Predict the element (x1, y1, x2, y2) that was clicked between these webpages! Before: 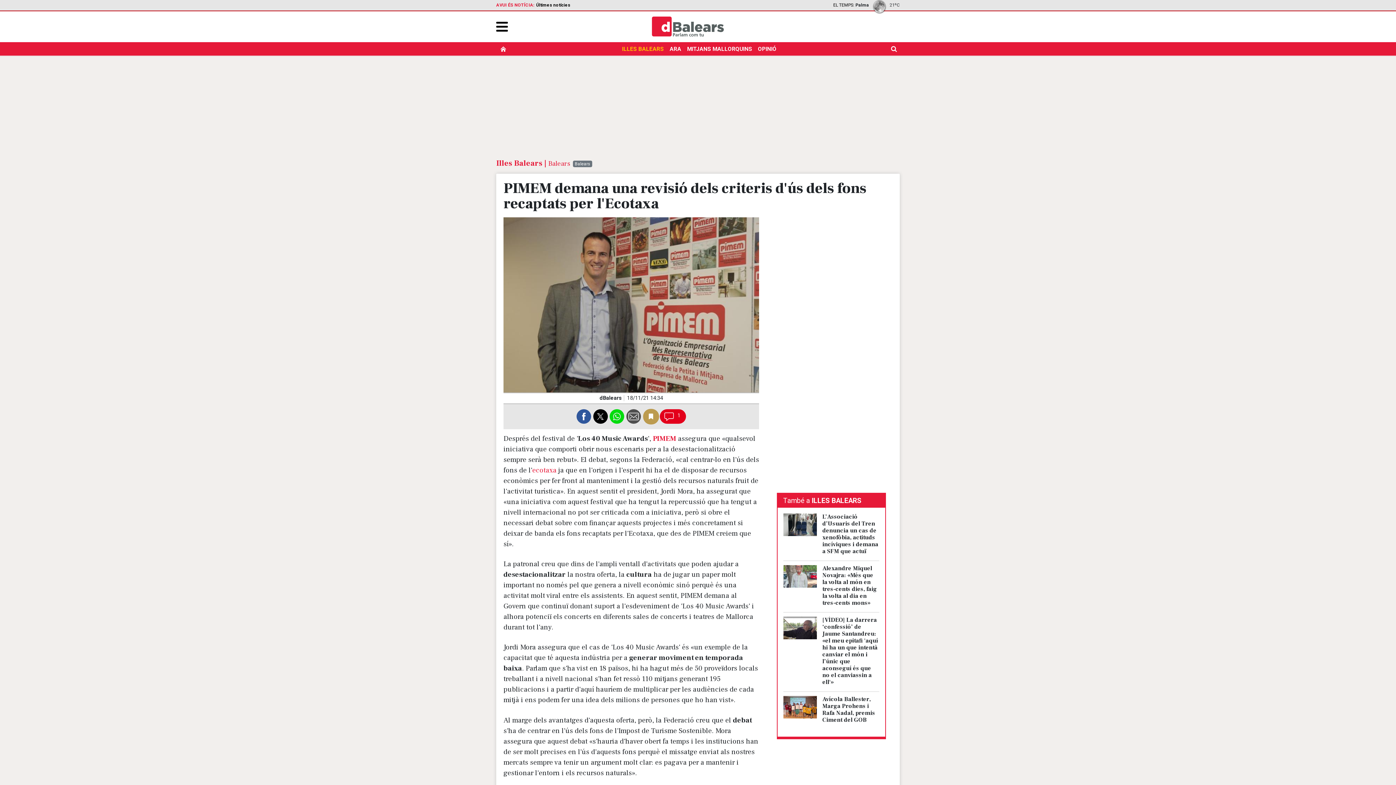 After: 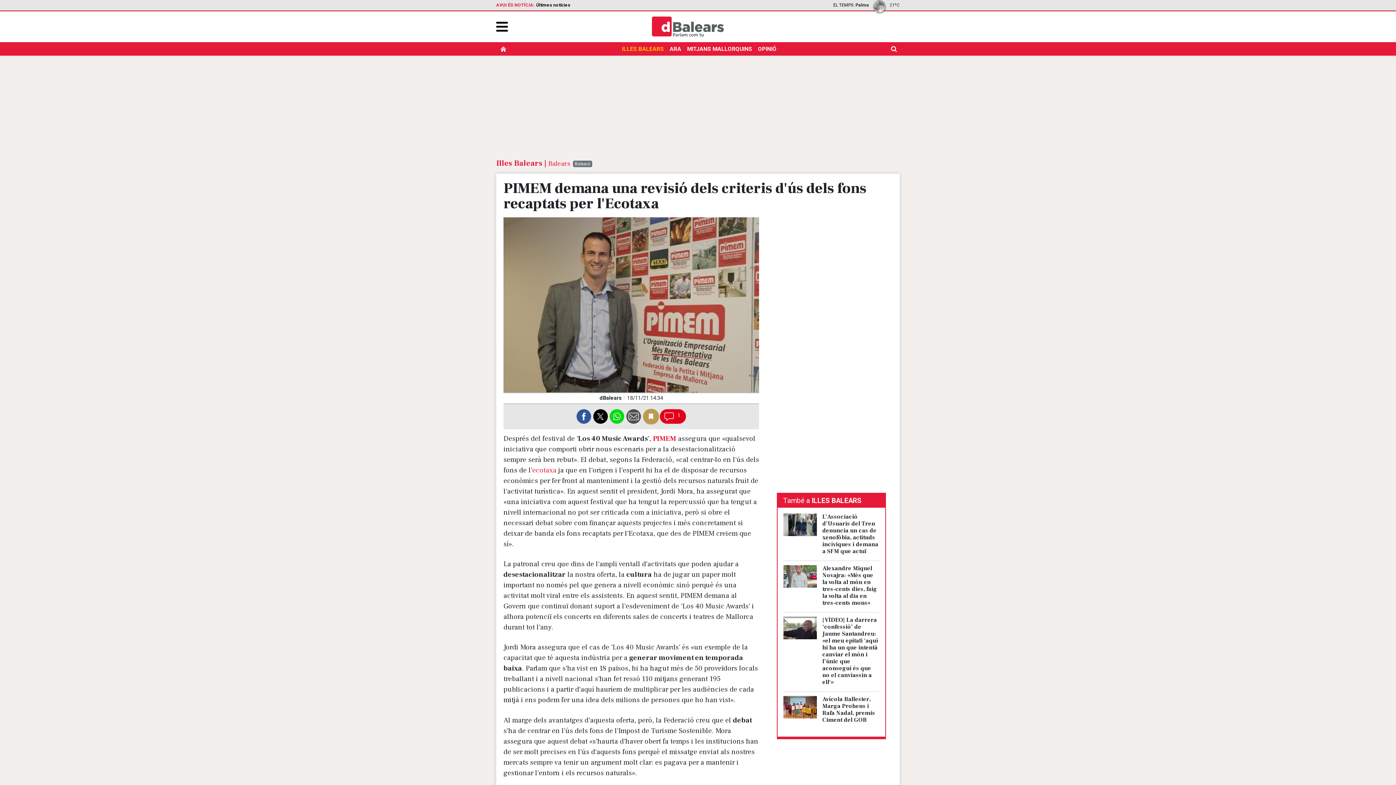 Action: label: F bbox: (576, 409, 593, 424)